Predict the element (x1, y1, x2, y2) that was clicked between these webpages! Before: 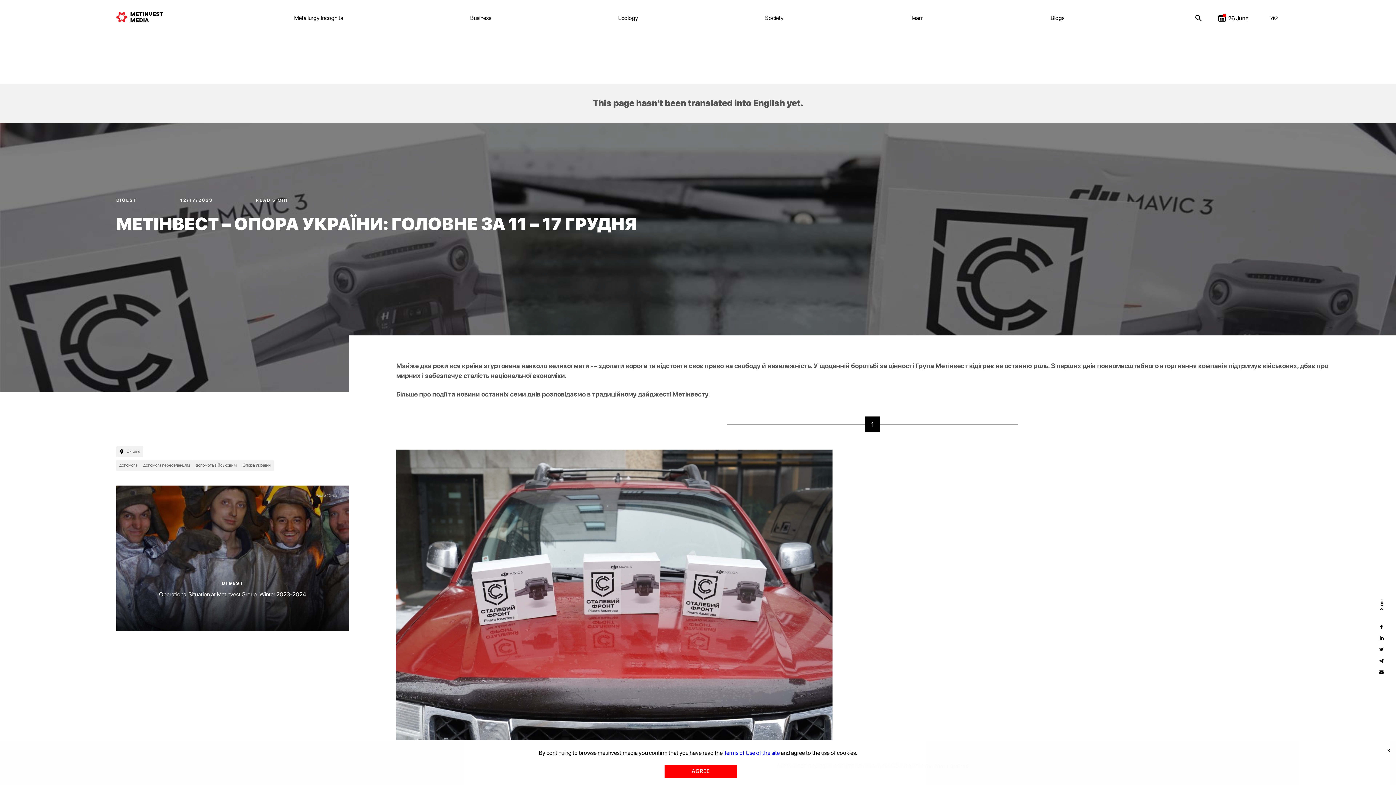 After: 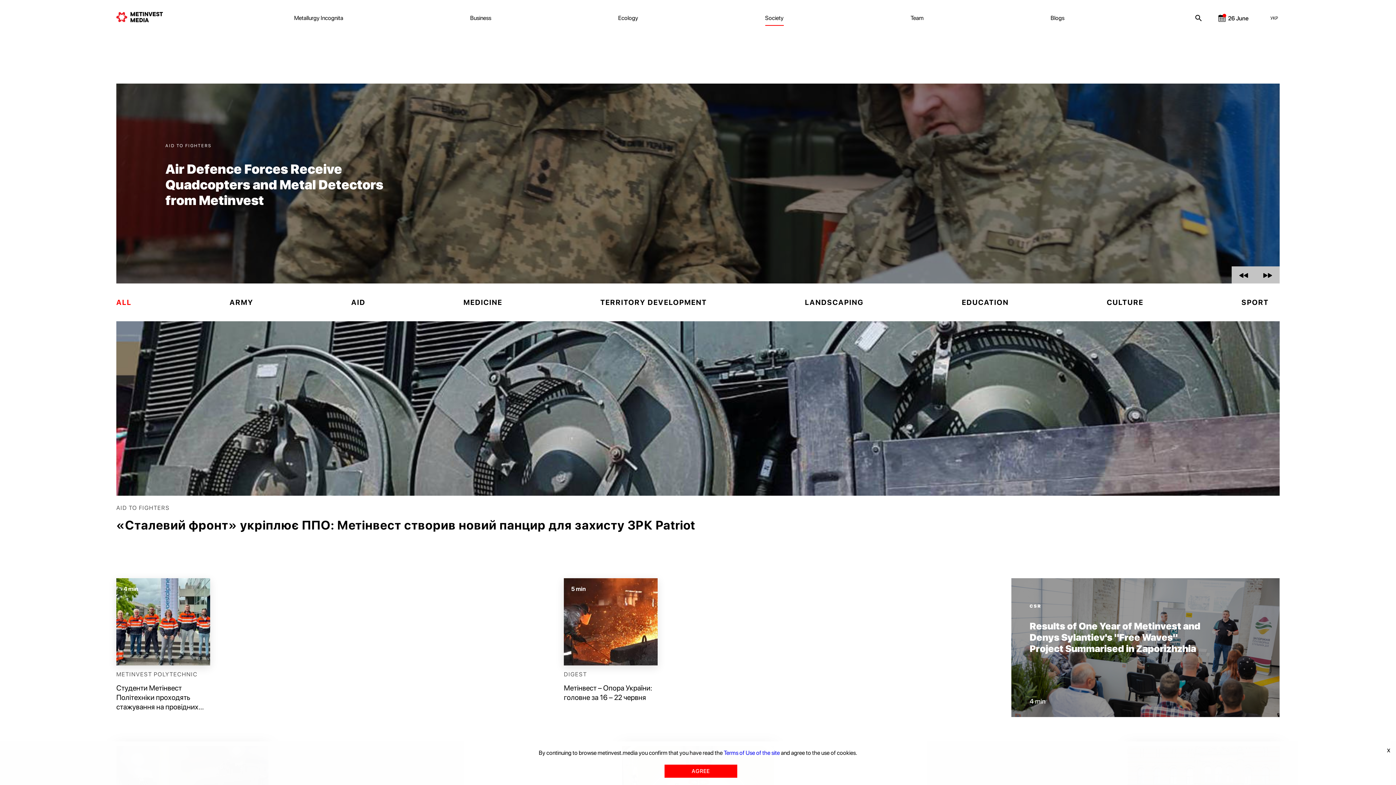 Action: bbox: (765, 13, 783, 22) label: Society